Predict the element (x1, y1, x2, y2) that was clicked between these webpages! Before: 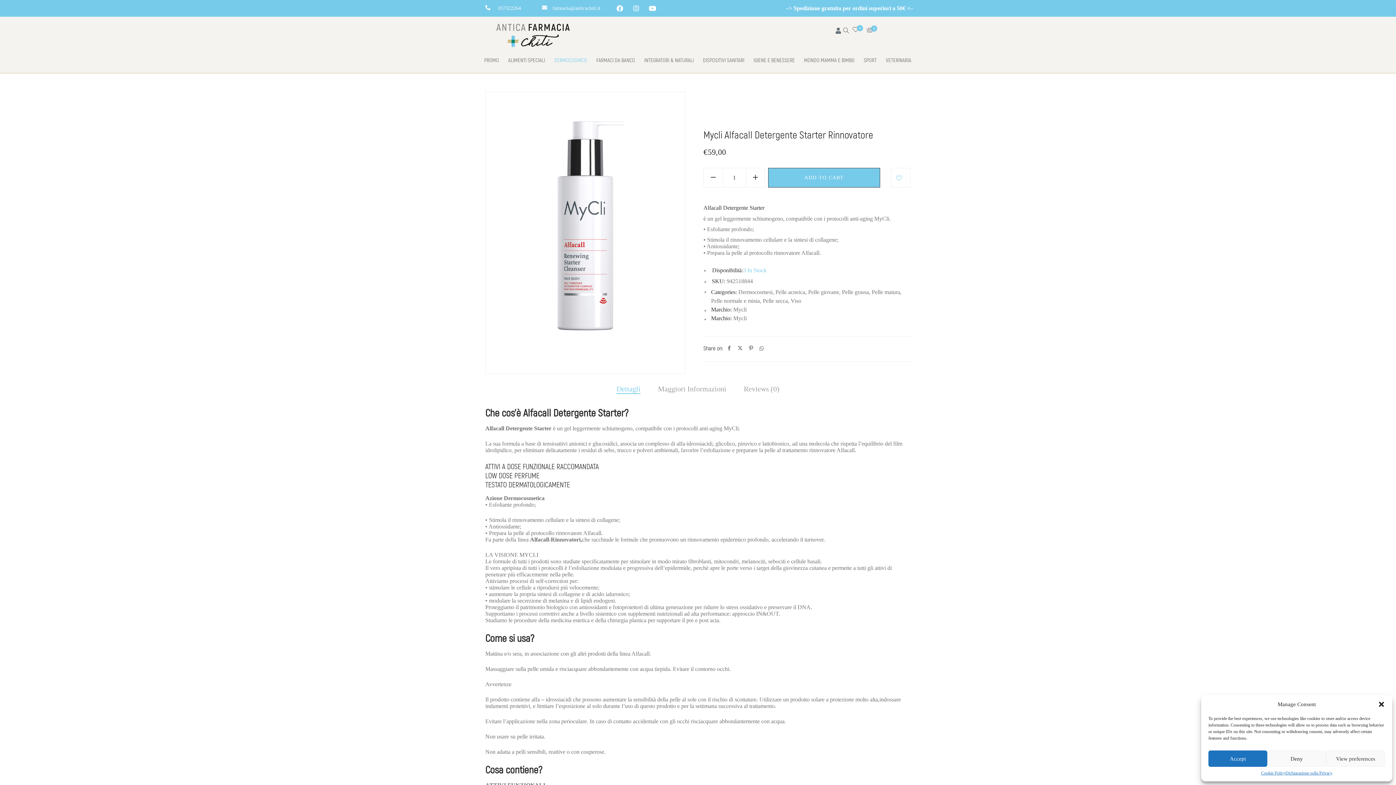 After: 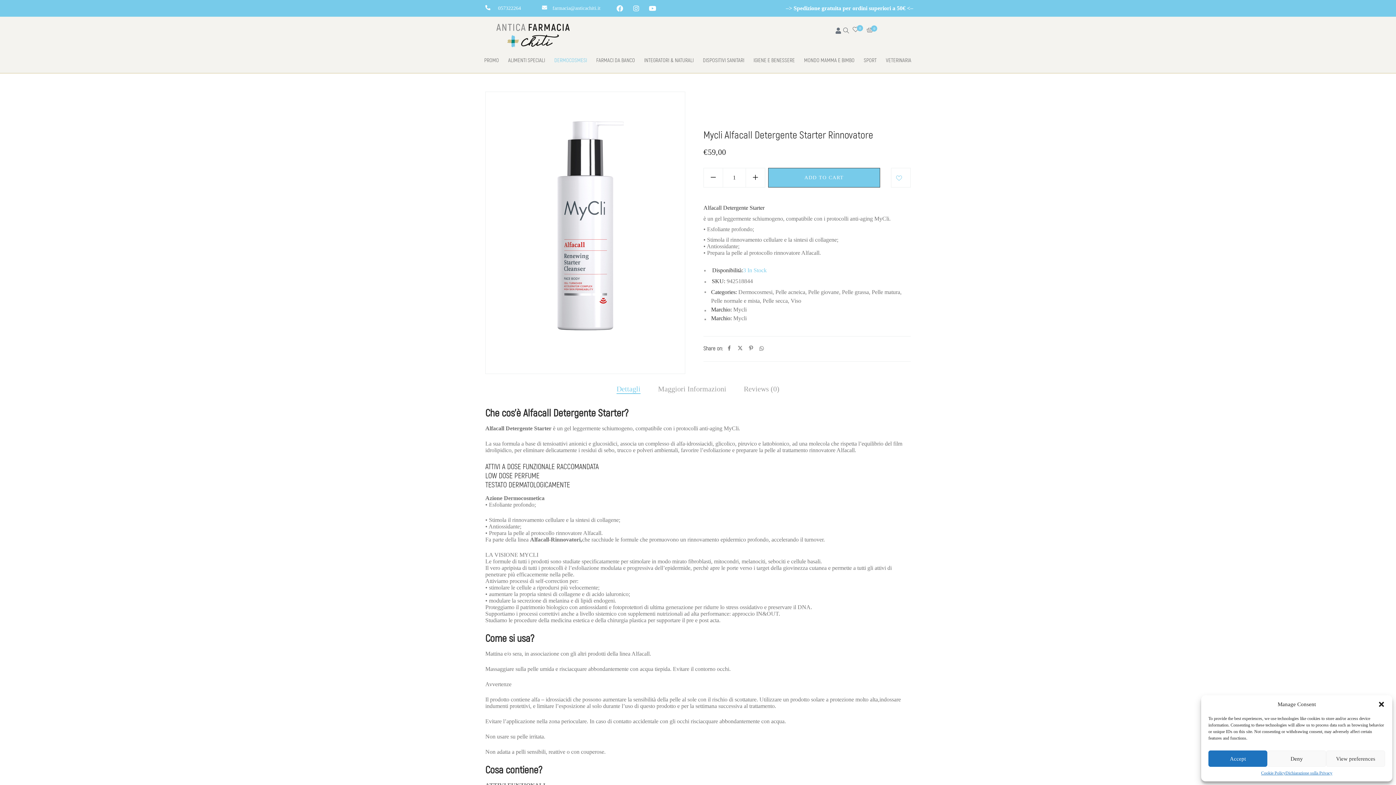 Action: bbox: (542, 5, 547, 10)